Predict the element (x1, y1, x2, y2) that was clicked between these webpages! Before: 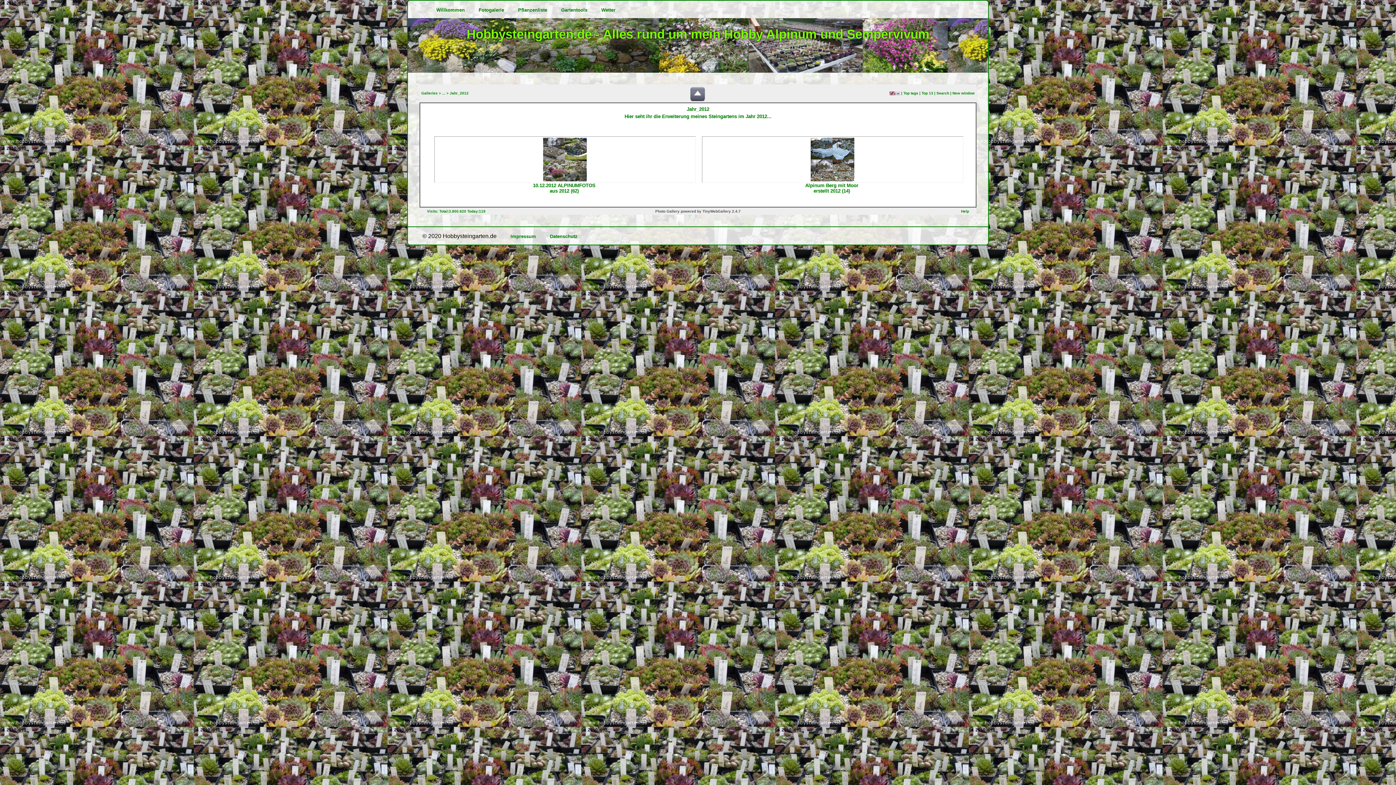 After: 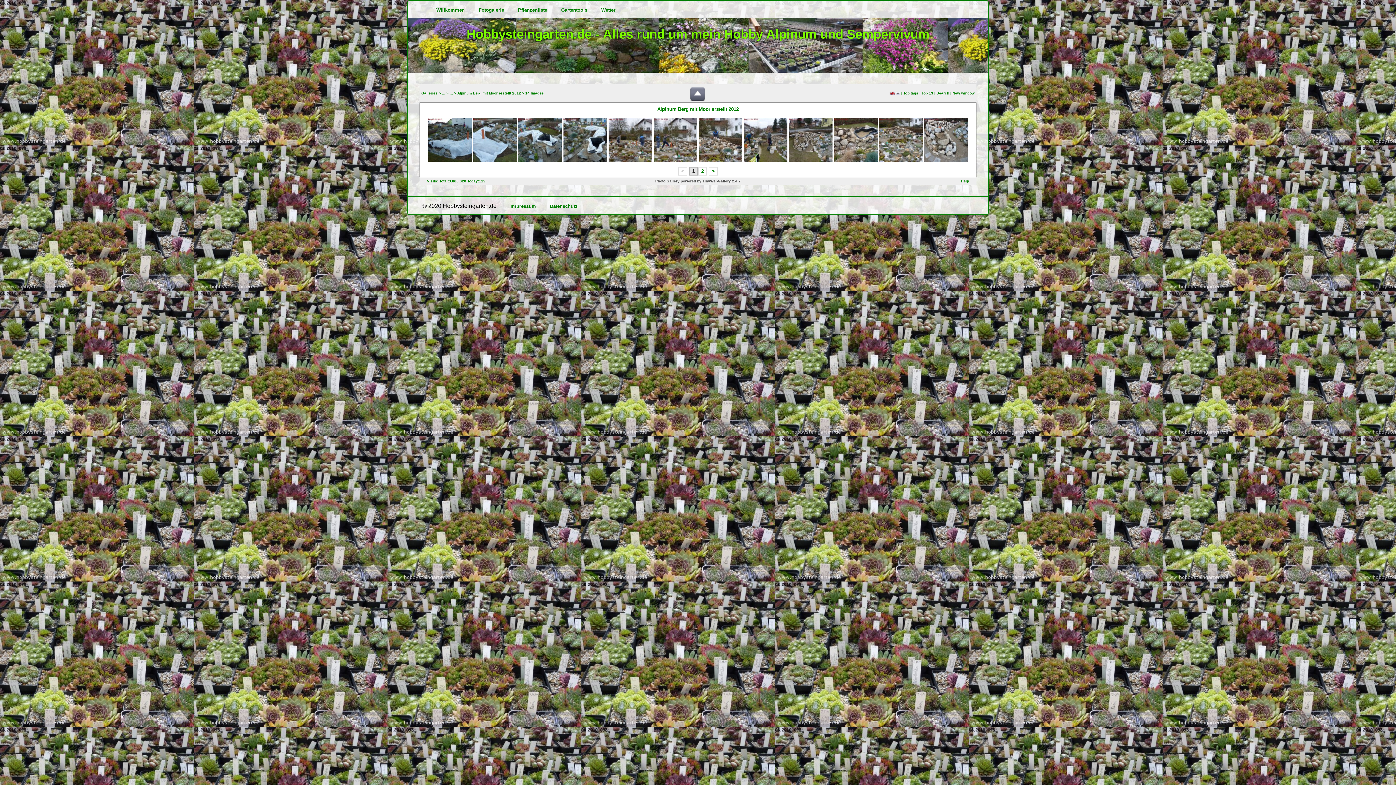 Action: label: 
 bbox: (811, 155, 854, 182)